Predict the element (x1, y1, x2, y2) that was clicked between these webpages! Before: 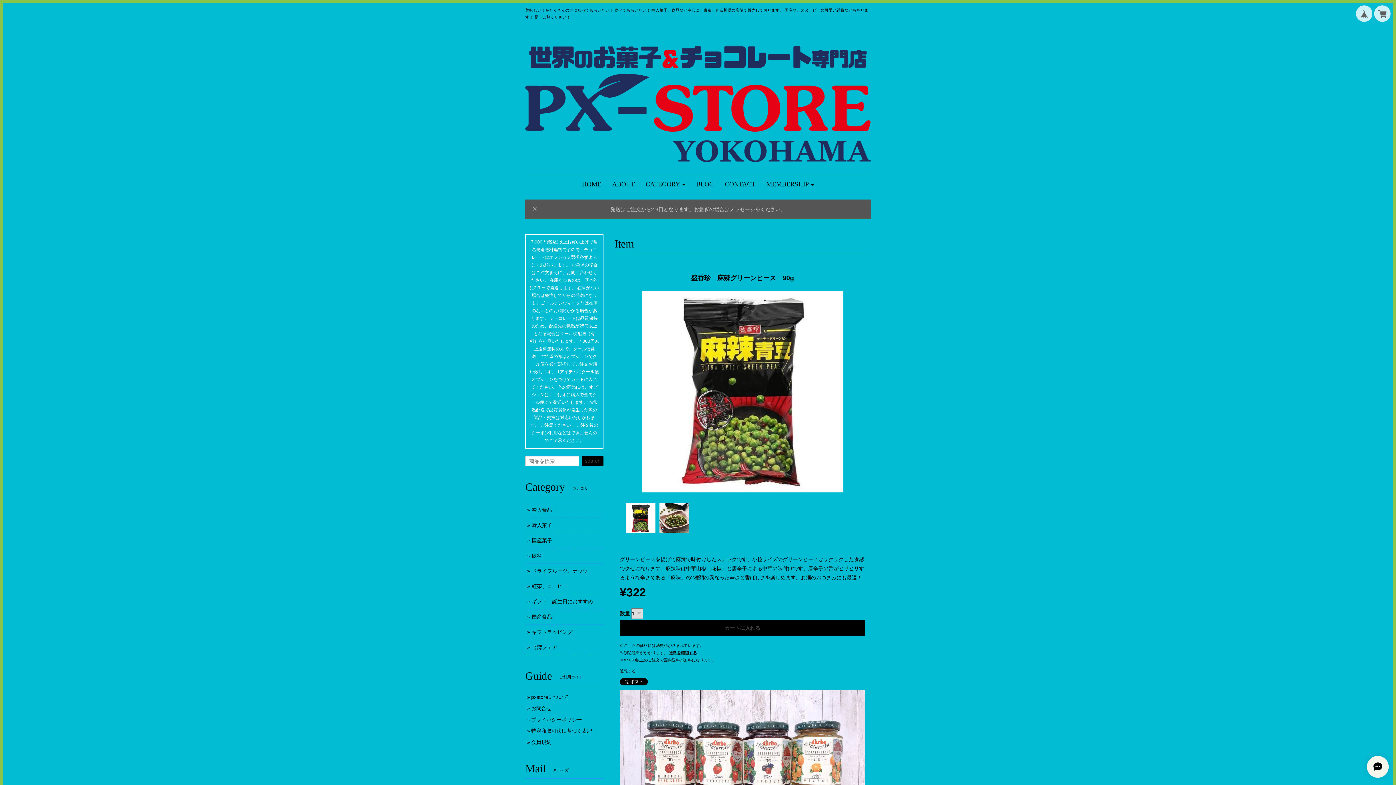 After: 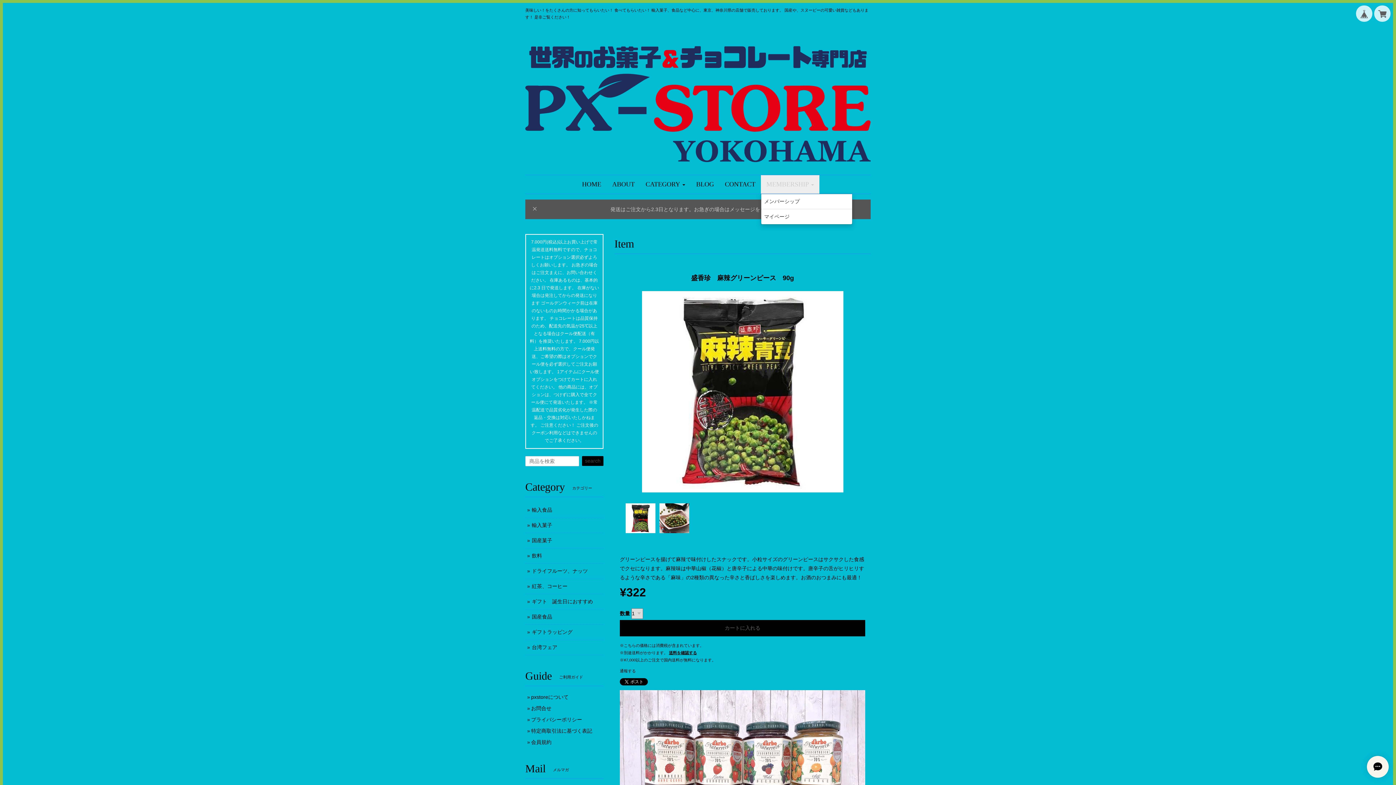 Action: label: MEMBERSHIP  bbox: (761, 175, 819, 193)